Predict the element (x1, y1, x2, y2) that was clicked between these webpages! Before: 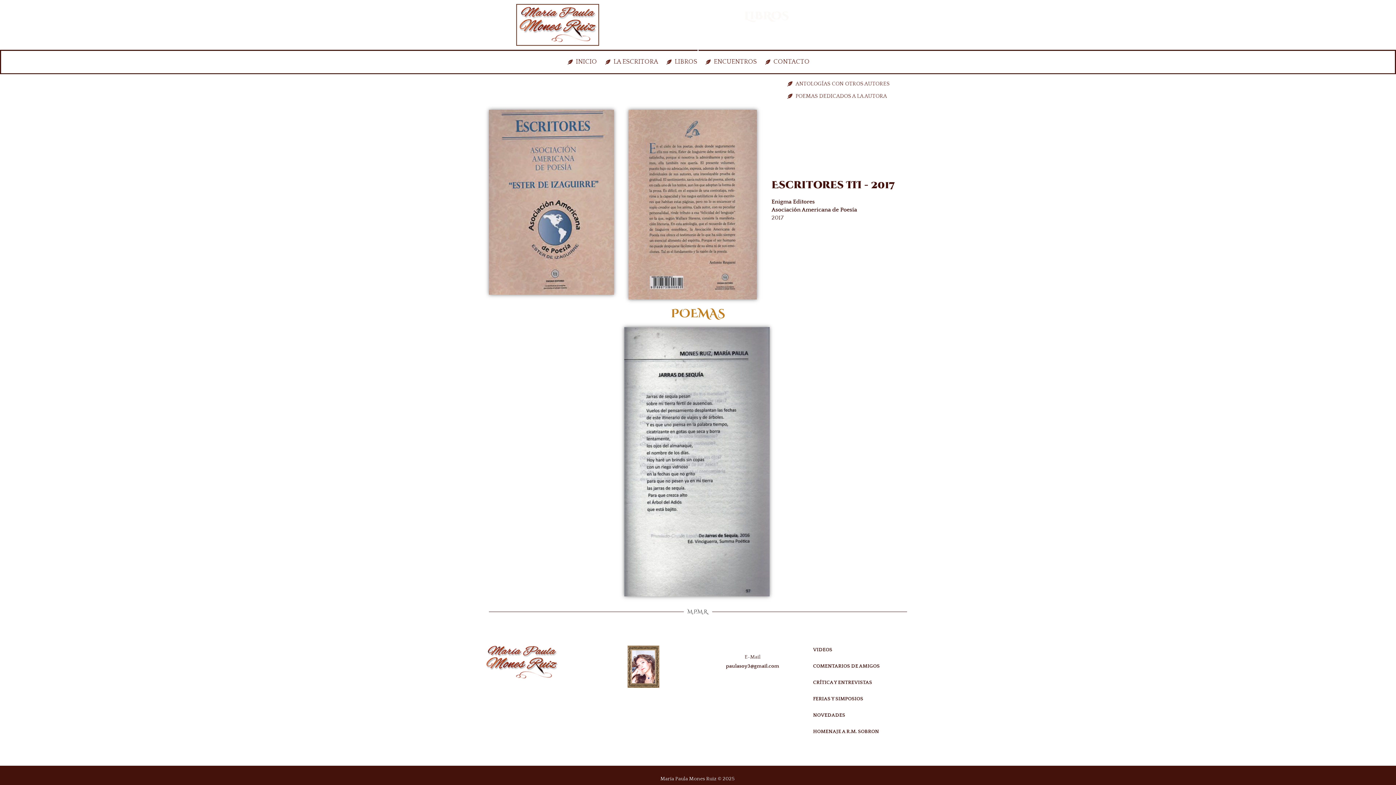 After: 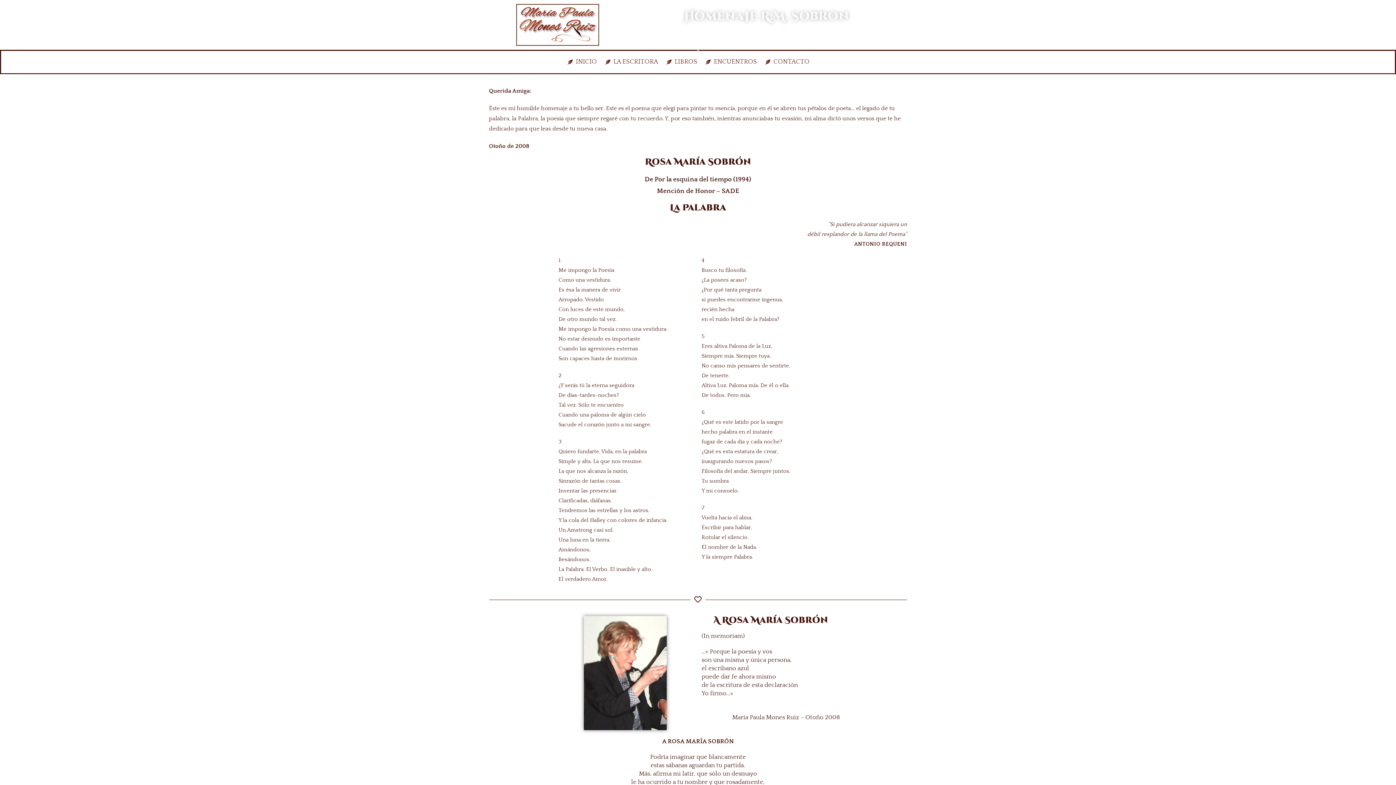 Action: label: HOMENAJE A R.M. SOBRON bbox: (813, 728, 879, 734)